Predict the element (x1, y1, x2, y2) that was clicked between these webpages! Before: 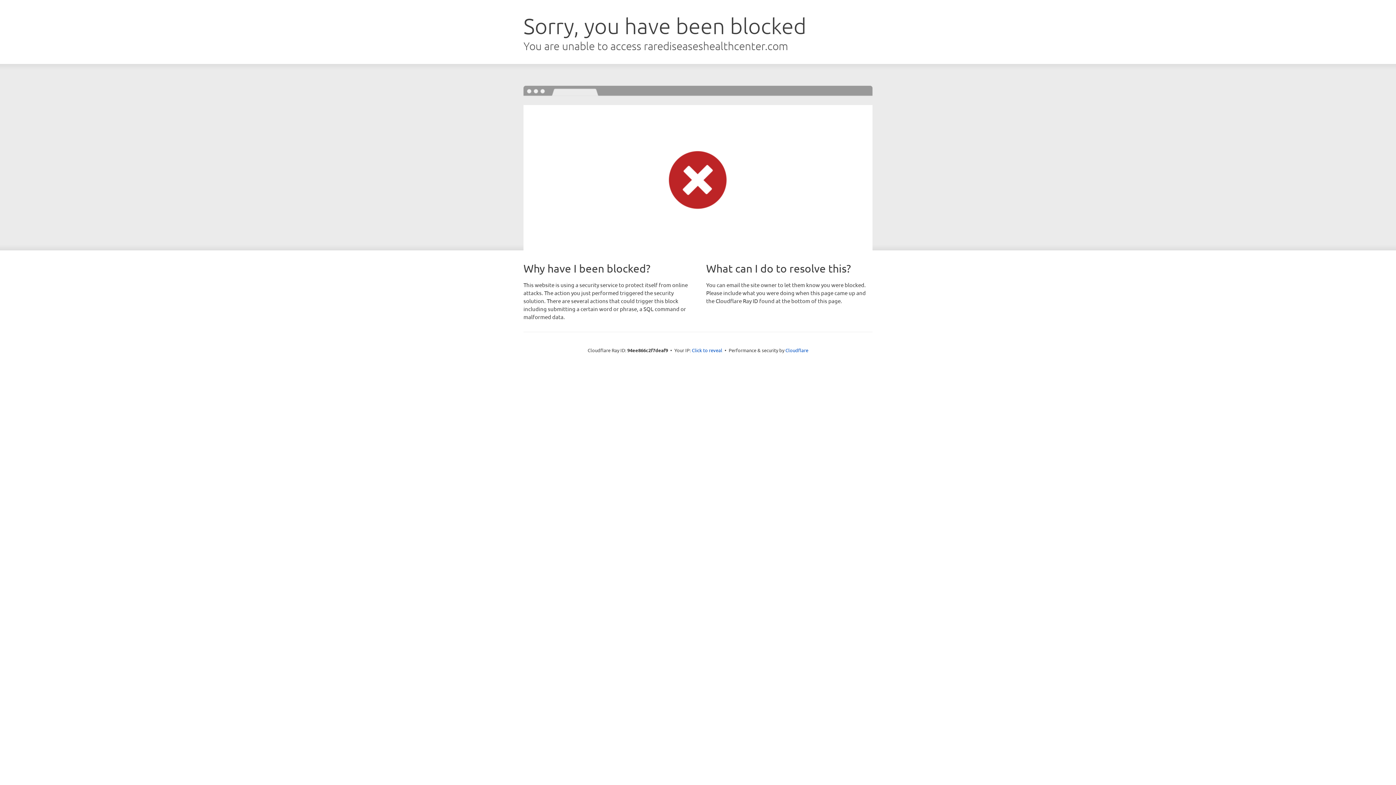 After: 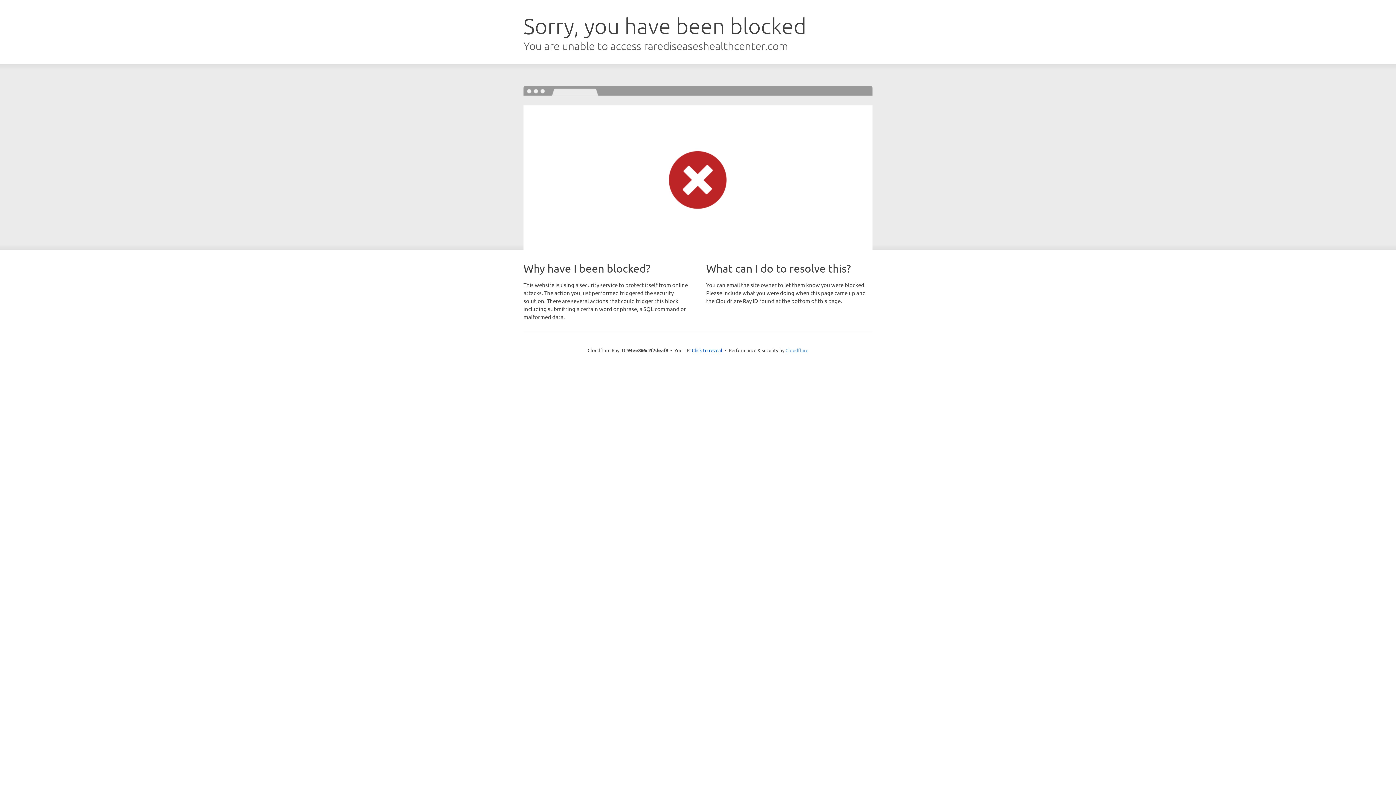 Action: label: Cloudflare bbox: (785, 347, 808, 353)